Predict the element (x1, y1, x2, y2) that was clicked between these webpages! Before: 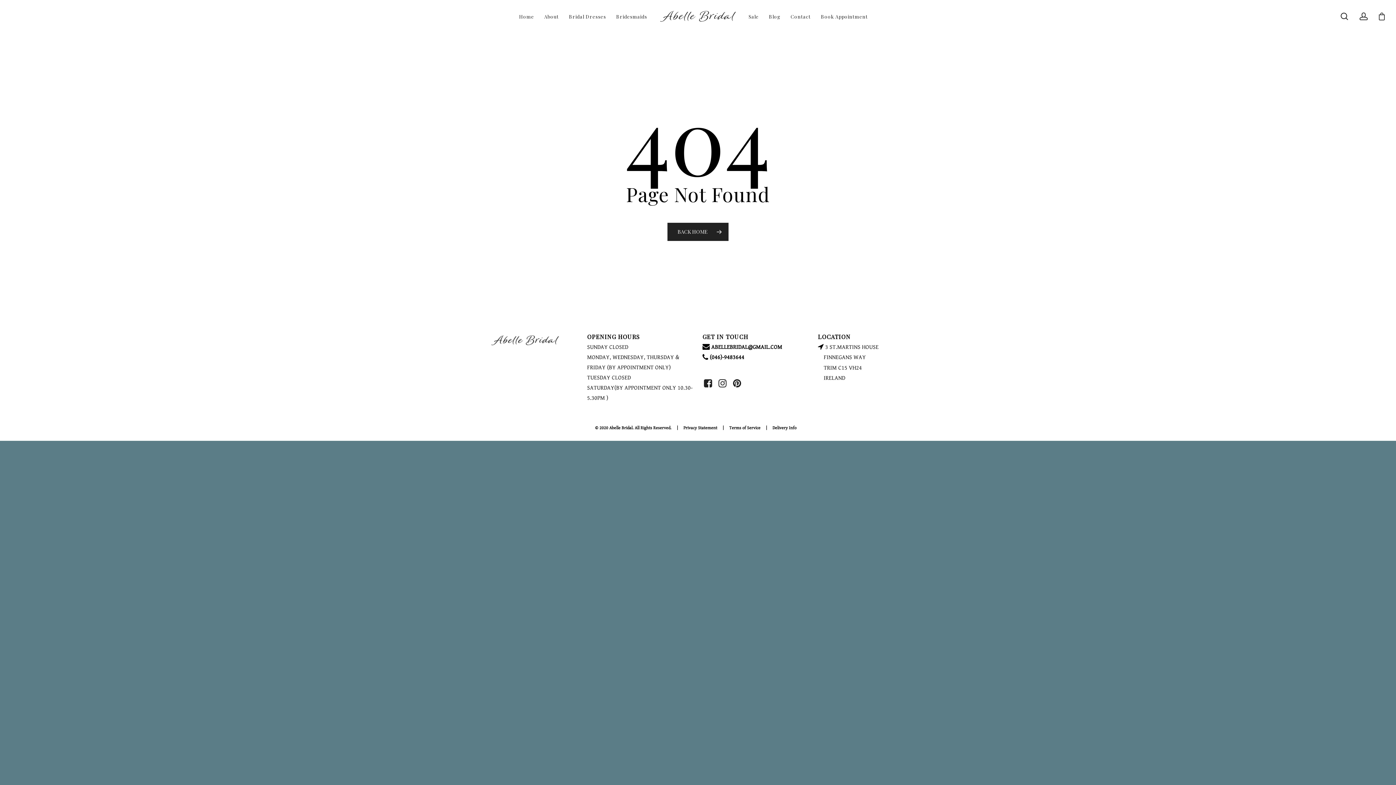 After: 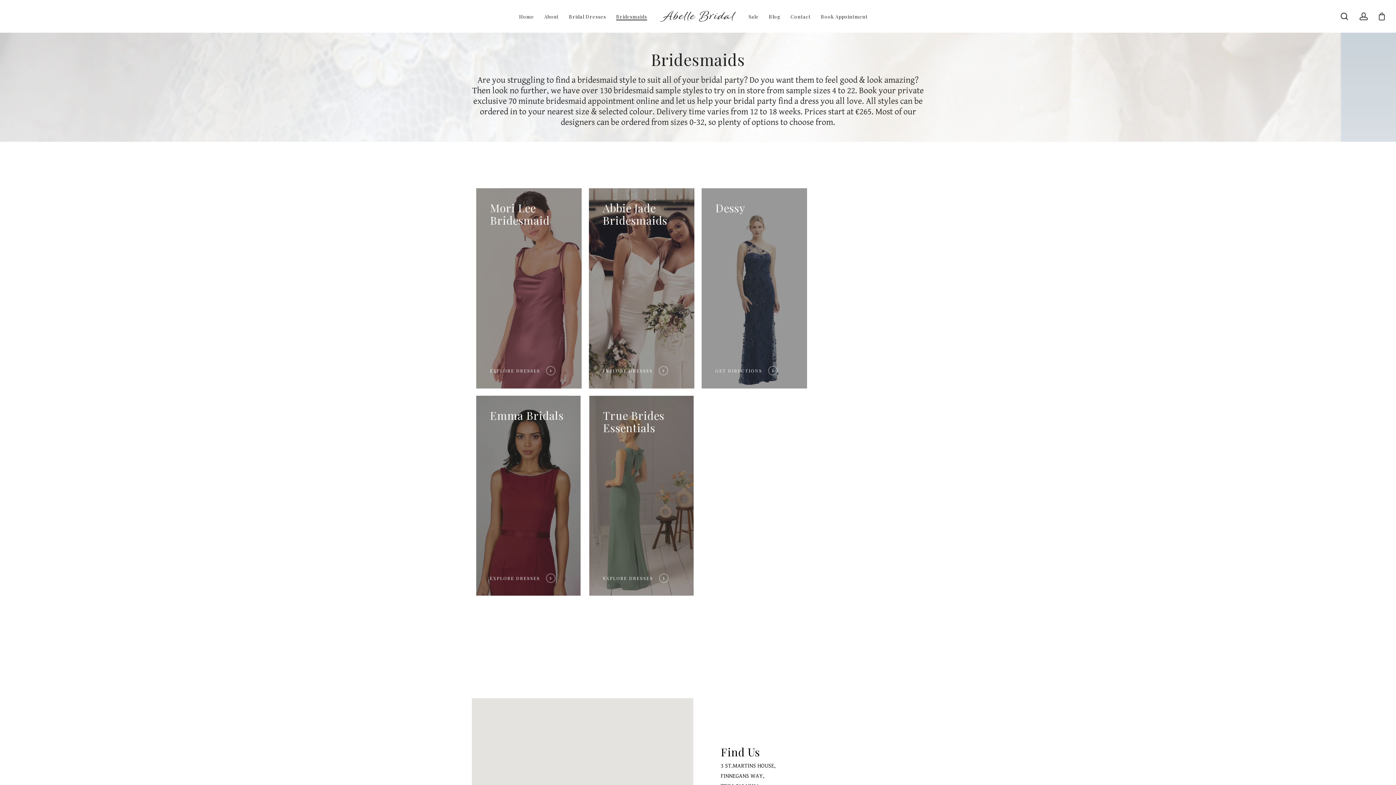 Action: bbox: (616, 13, 647, 19) label: Bridesmaids